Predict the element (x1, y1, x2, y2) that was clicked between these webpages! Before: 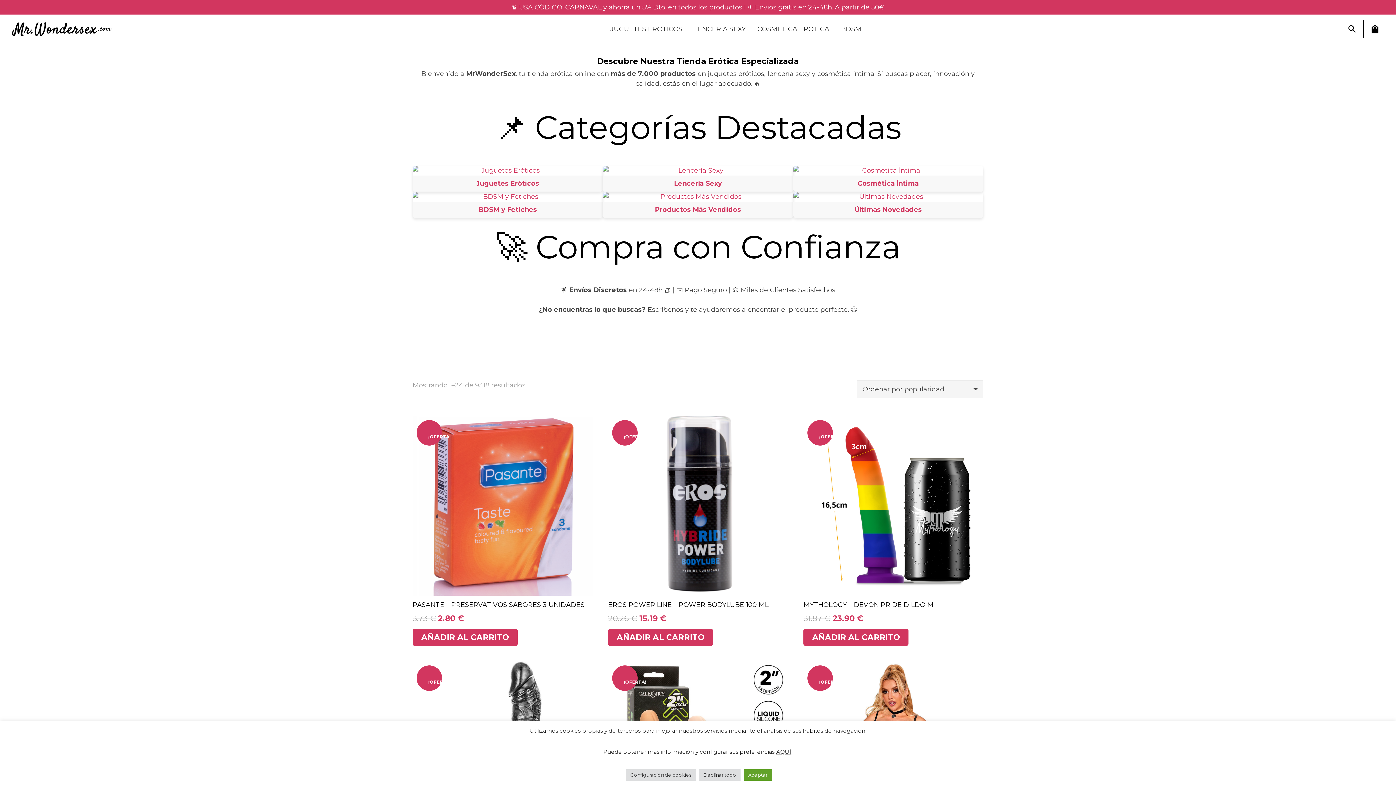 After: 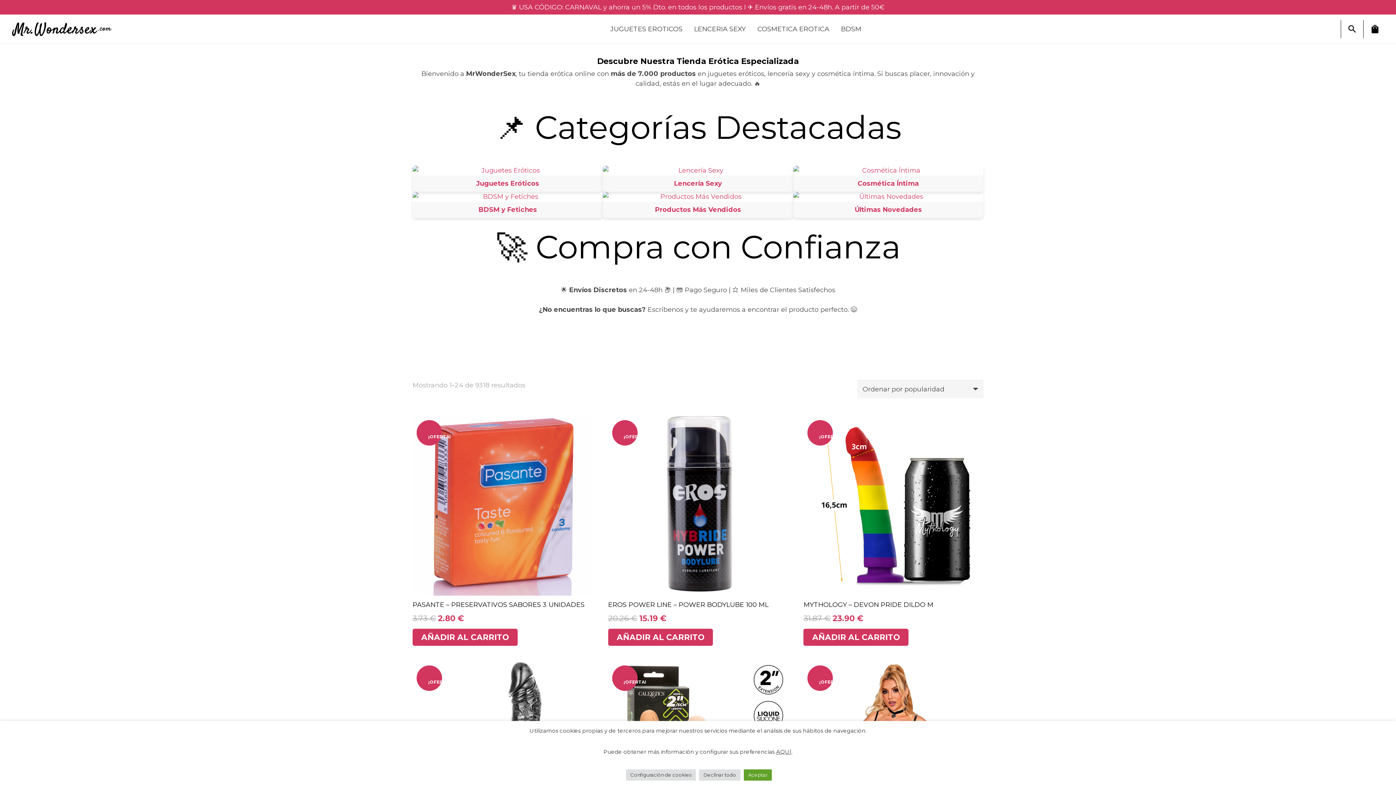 Action: label: Productos Más Vendidos bbox: (603, 191, 793, 218)